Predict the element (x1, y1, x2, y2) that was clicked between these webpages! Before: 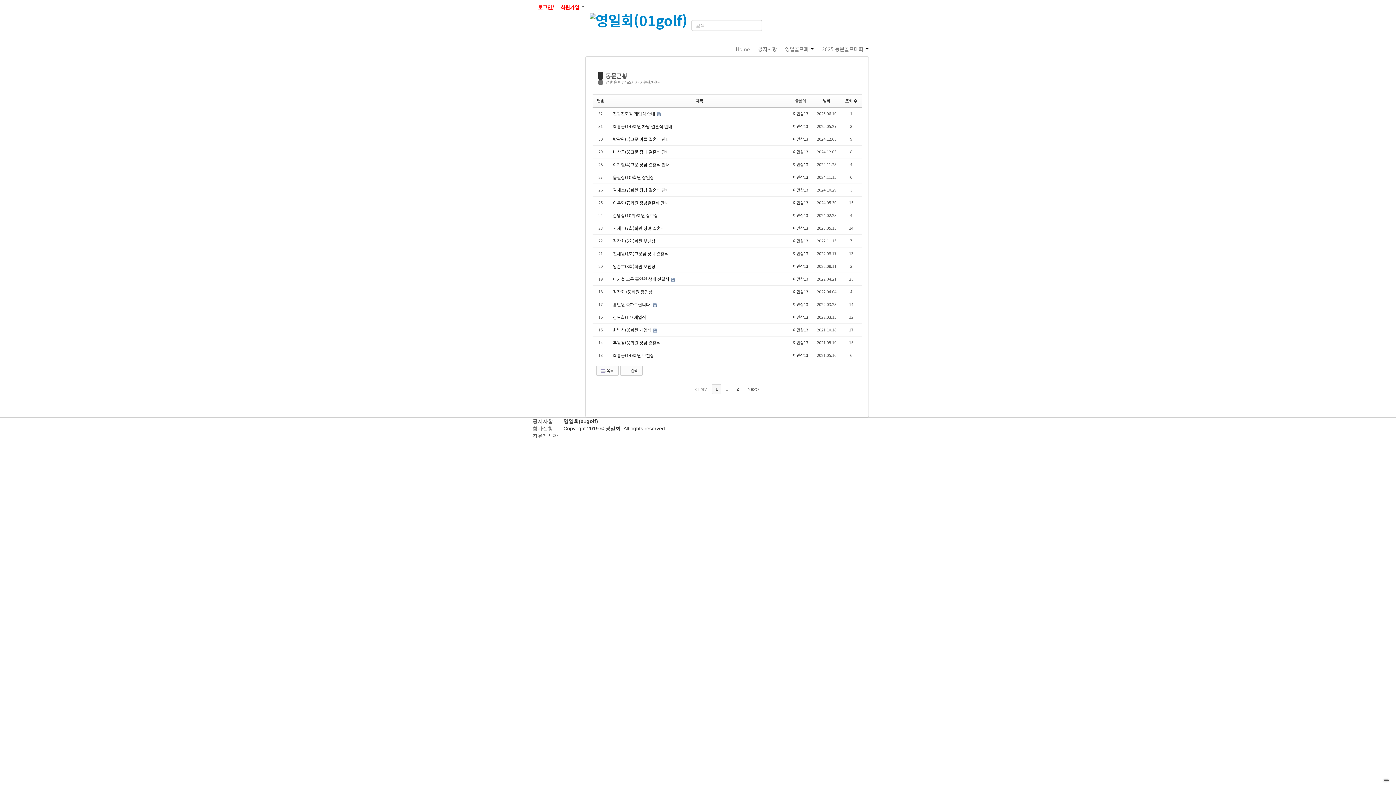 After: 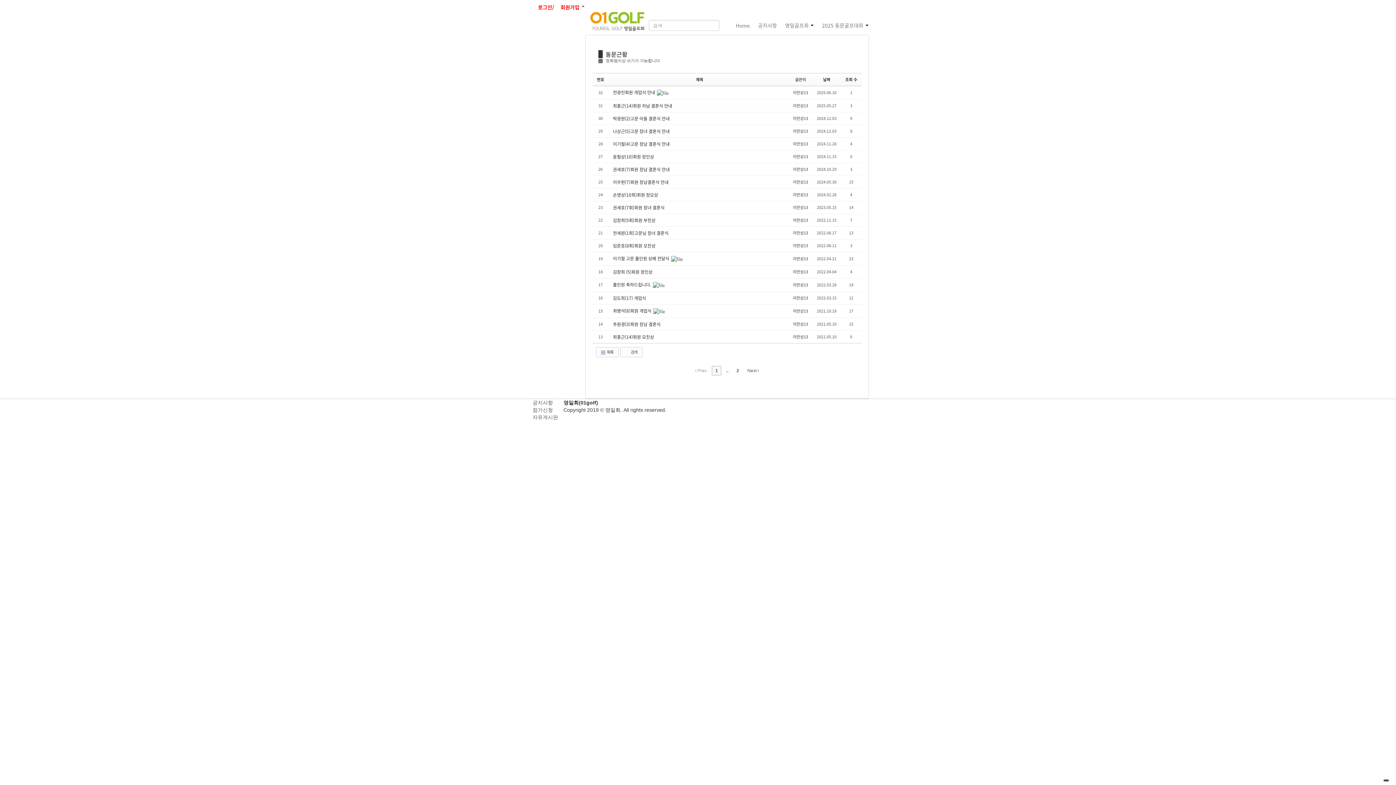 Action: bbox: (613, 326, 652, 333) label: 최병석(8)회원 개업식 